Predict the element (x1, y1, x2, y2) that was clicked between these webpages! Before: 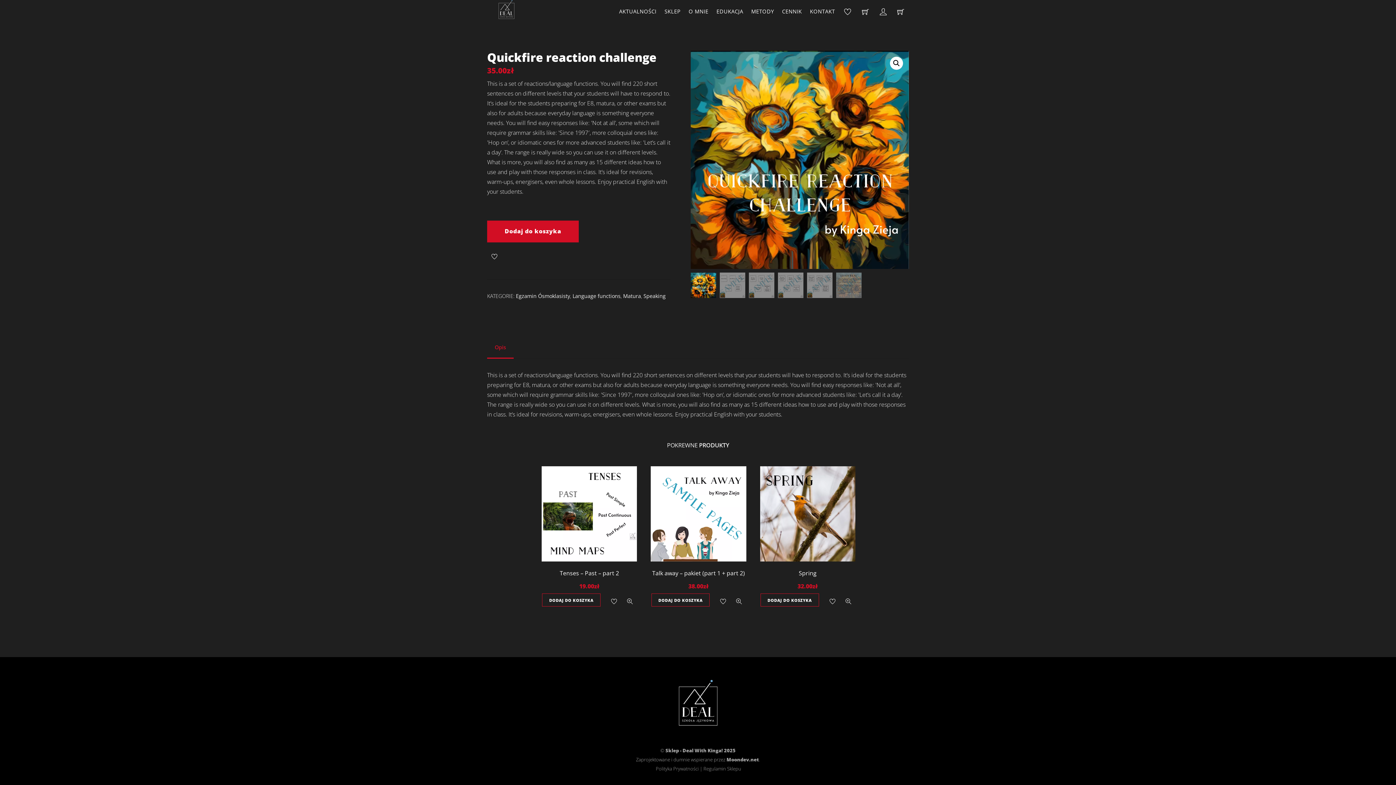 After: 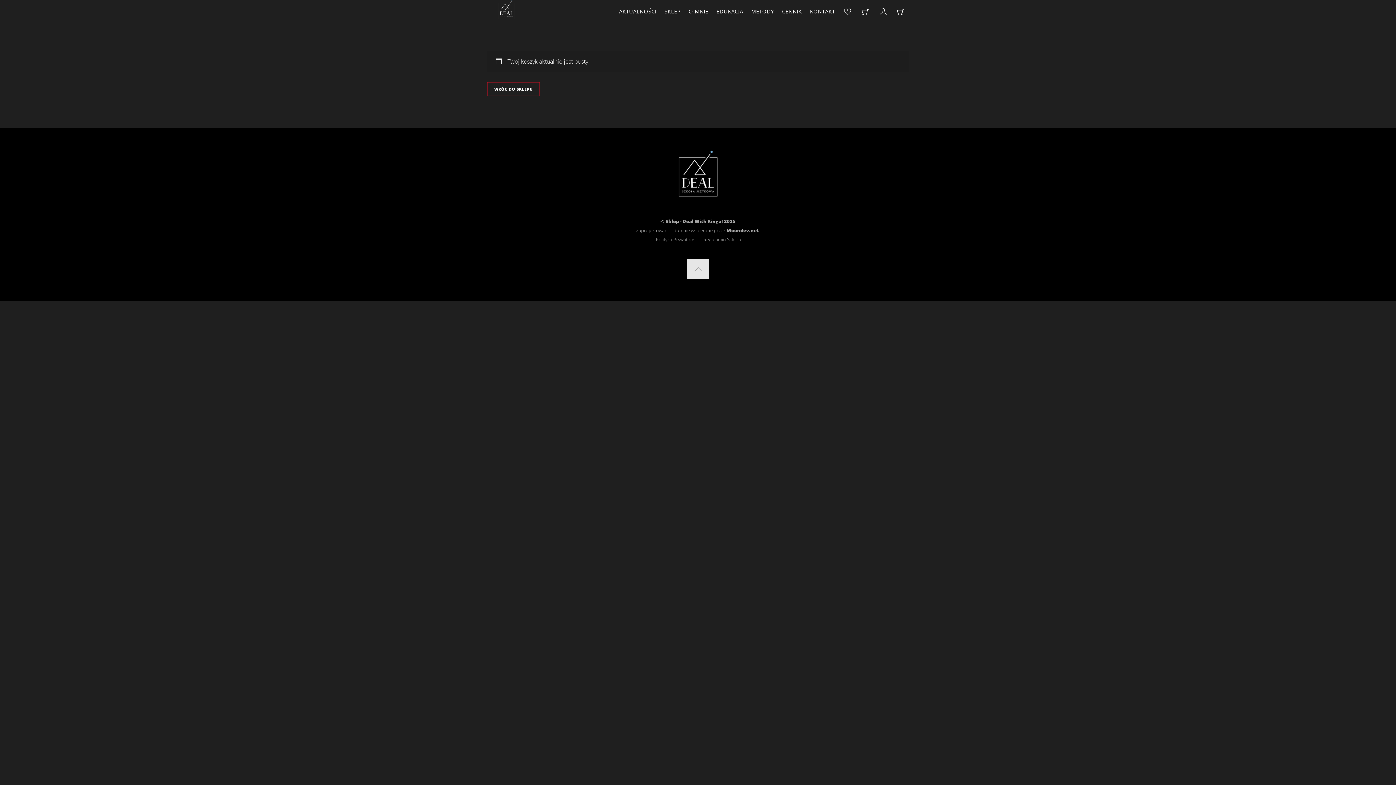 Action: bbox: (858, 4, 872, 18)